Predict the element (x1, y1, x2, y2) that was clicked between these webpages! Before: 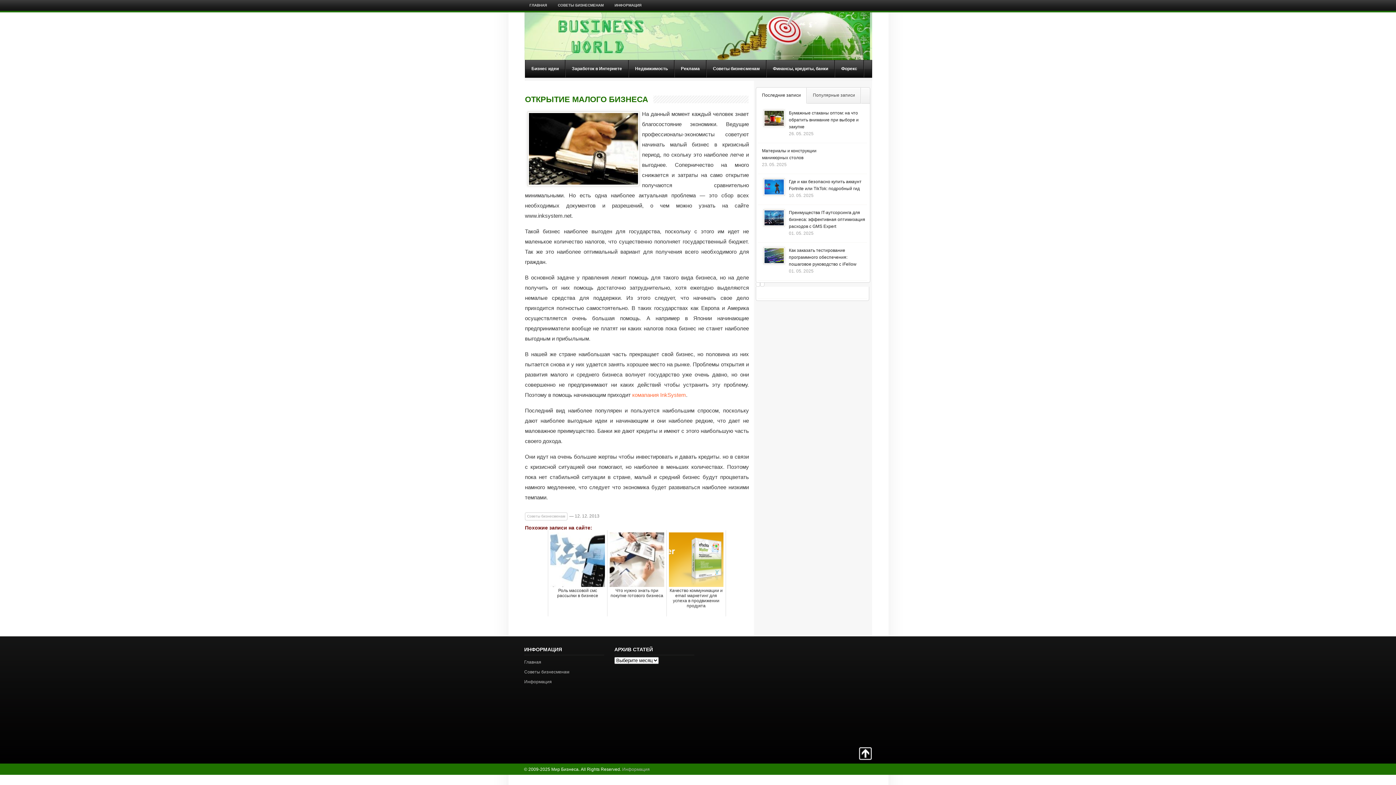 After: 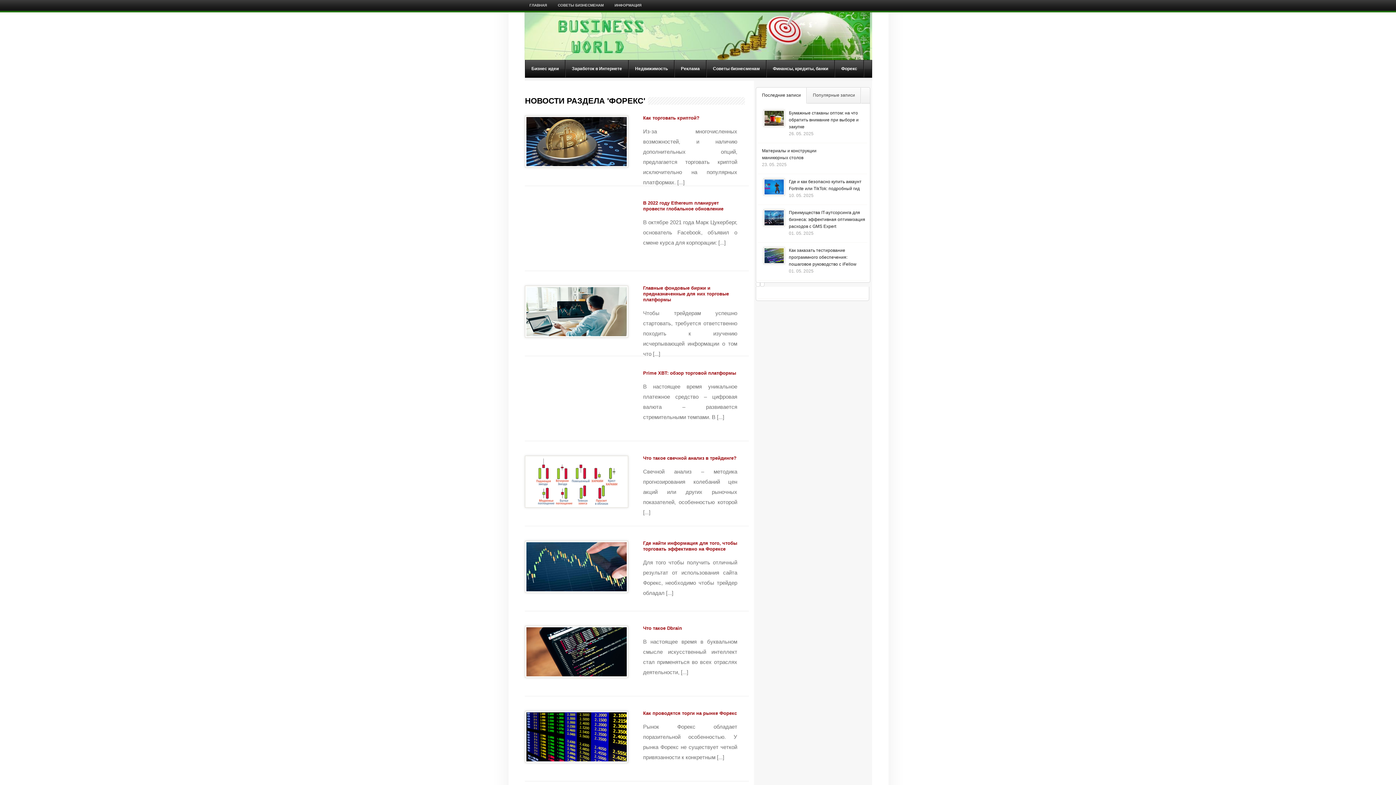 Action: label: Форекс bbox: (835, 60, 864, 77)